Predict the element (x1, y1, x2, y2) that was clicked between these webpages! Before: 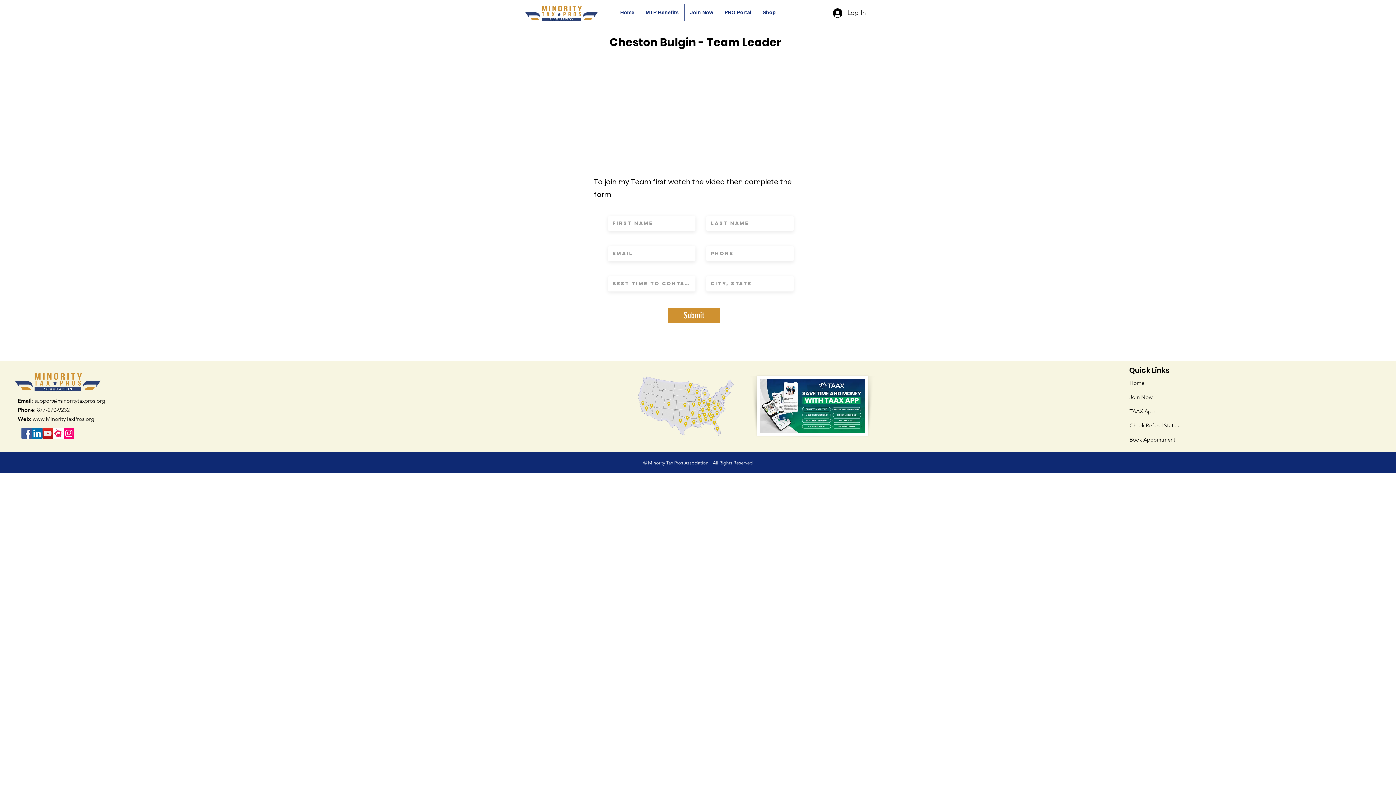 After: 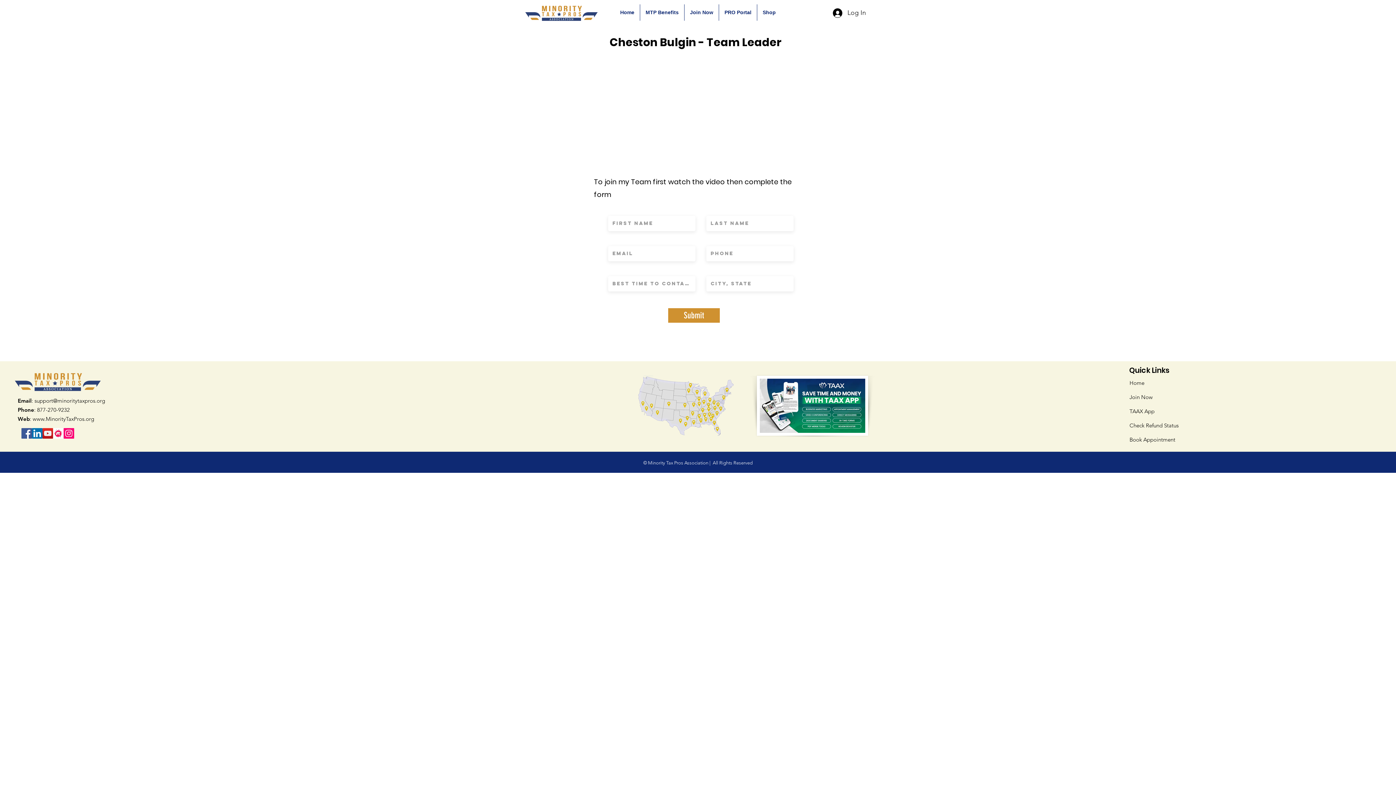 Action: bbox: (32, 415, 94, 422) label: www.MinorityTaxPros.org